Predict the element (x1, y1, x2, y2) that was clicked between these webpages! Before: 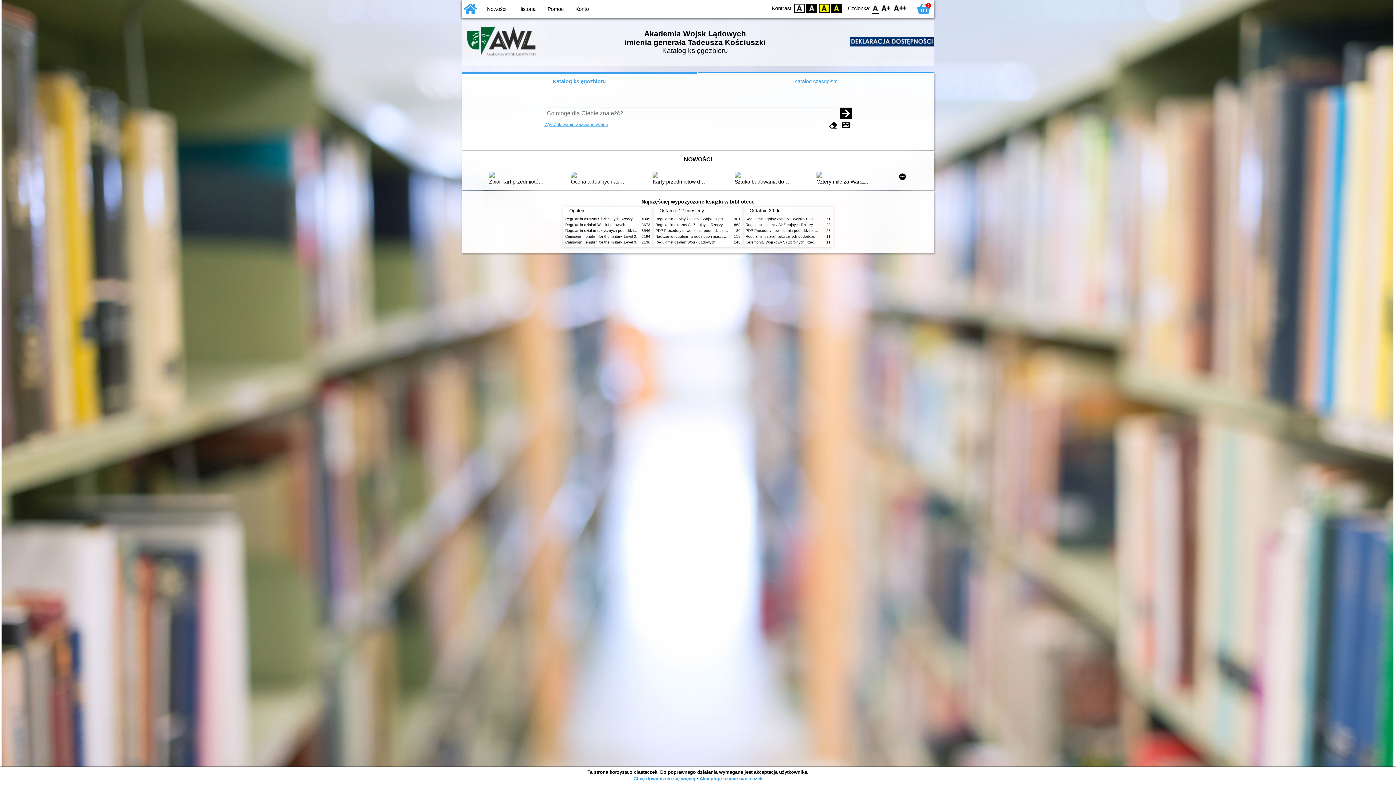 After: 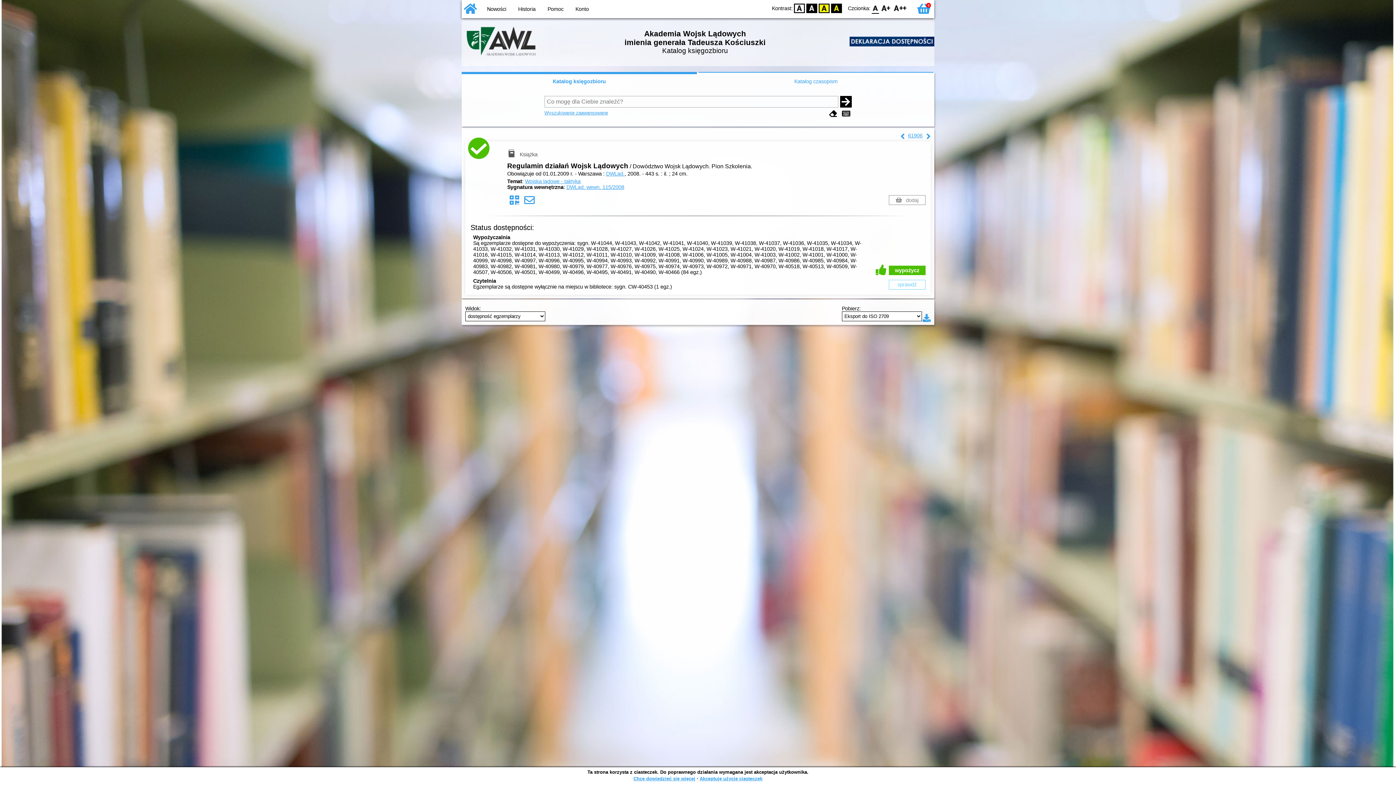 Action: label: Regulamin działań Wojsk Lądowych bbox: (565, 222, 625, 226)